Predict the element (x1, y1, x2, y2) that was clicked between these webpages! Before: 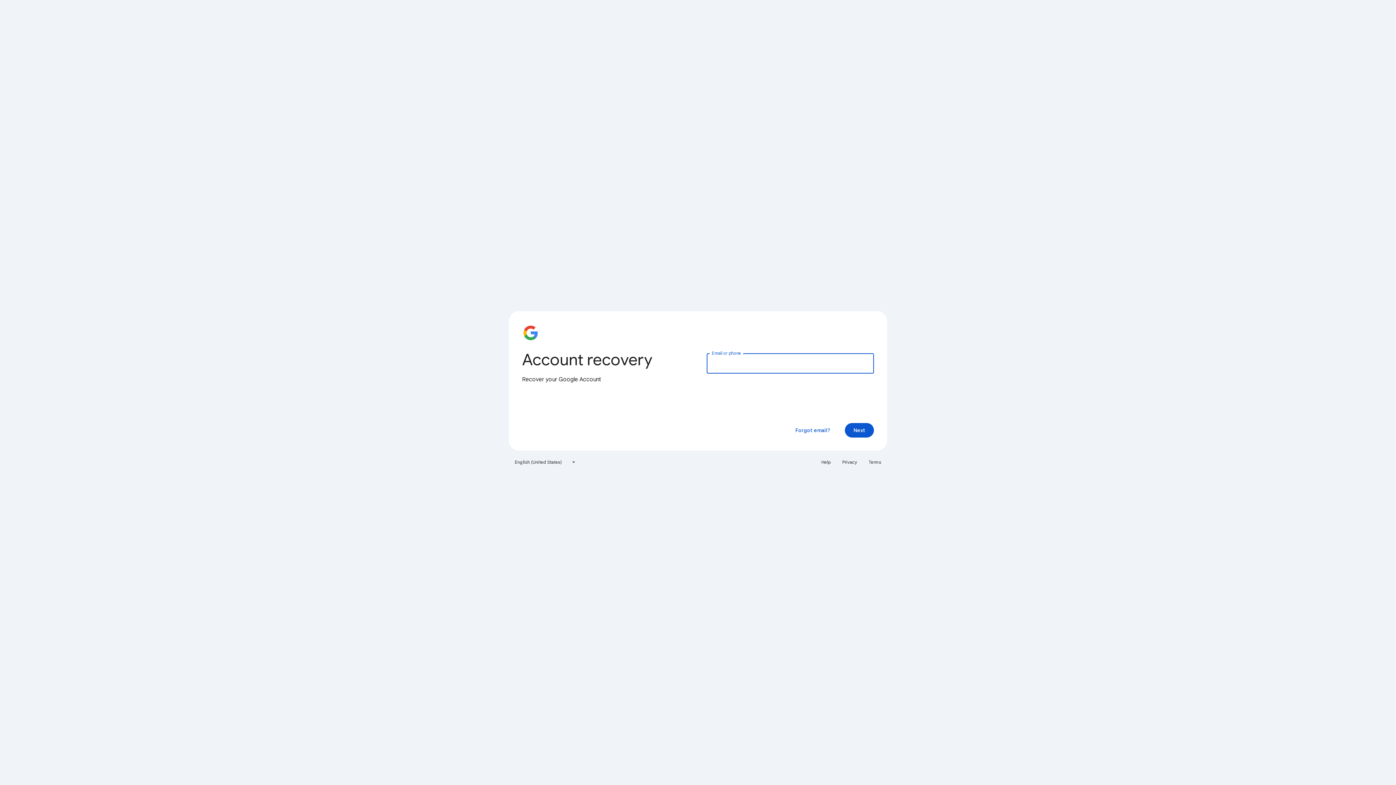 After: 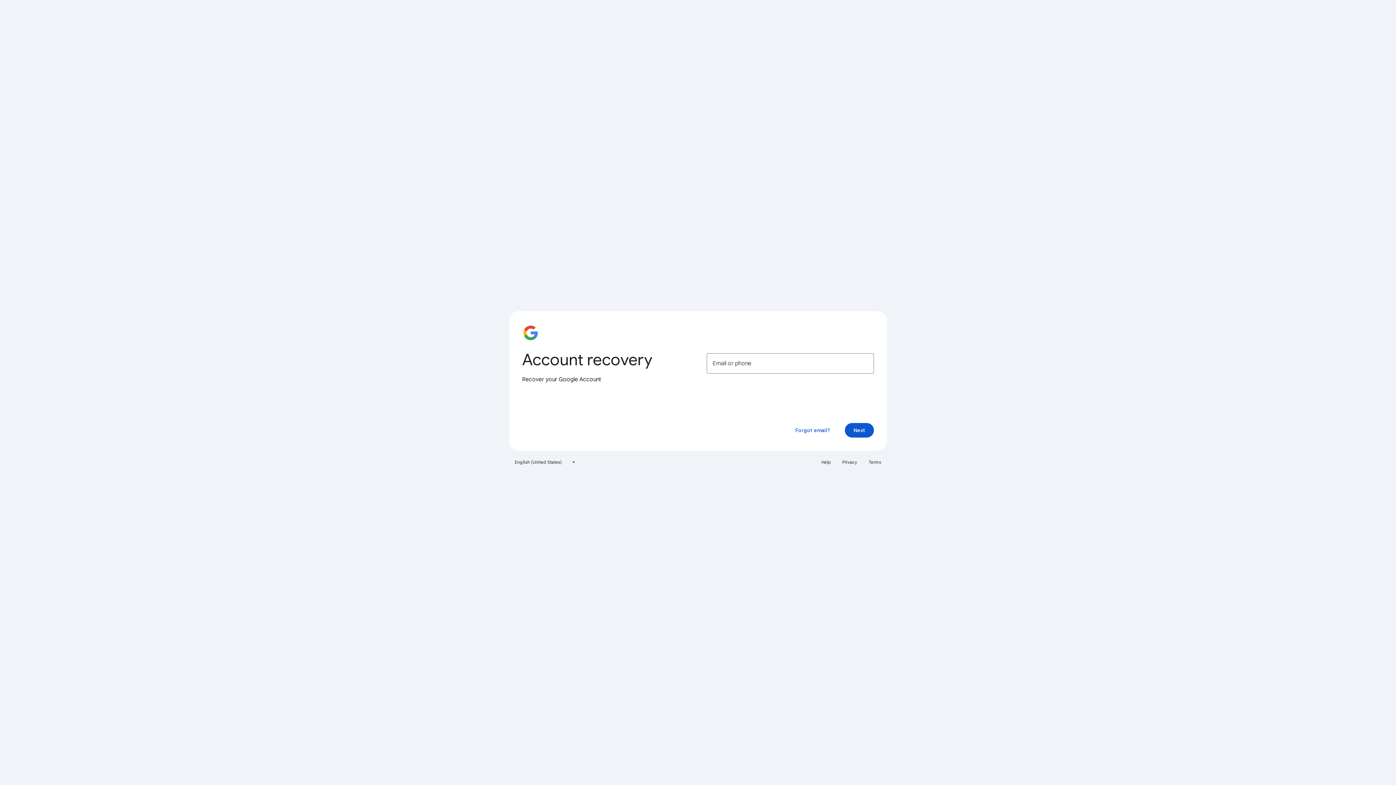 Action: bbox: (817, 456, 835, 468) label: Help